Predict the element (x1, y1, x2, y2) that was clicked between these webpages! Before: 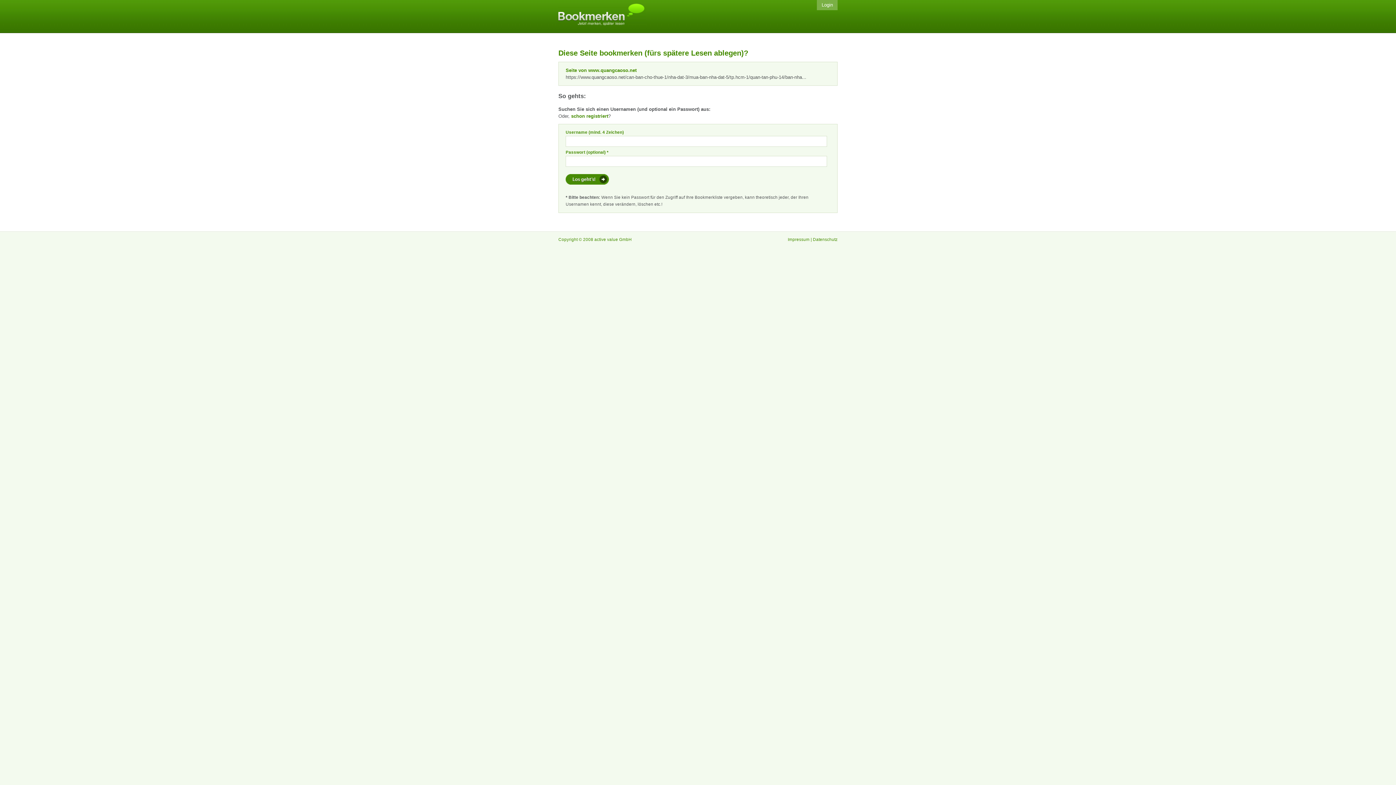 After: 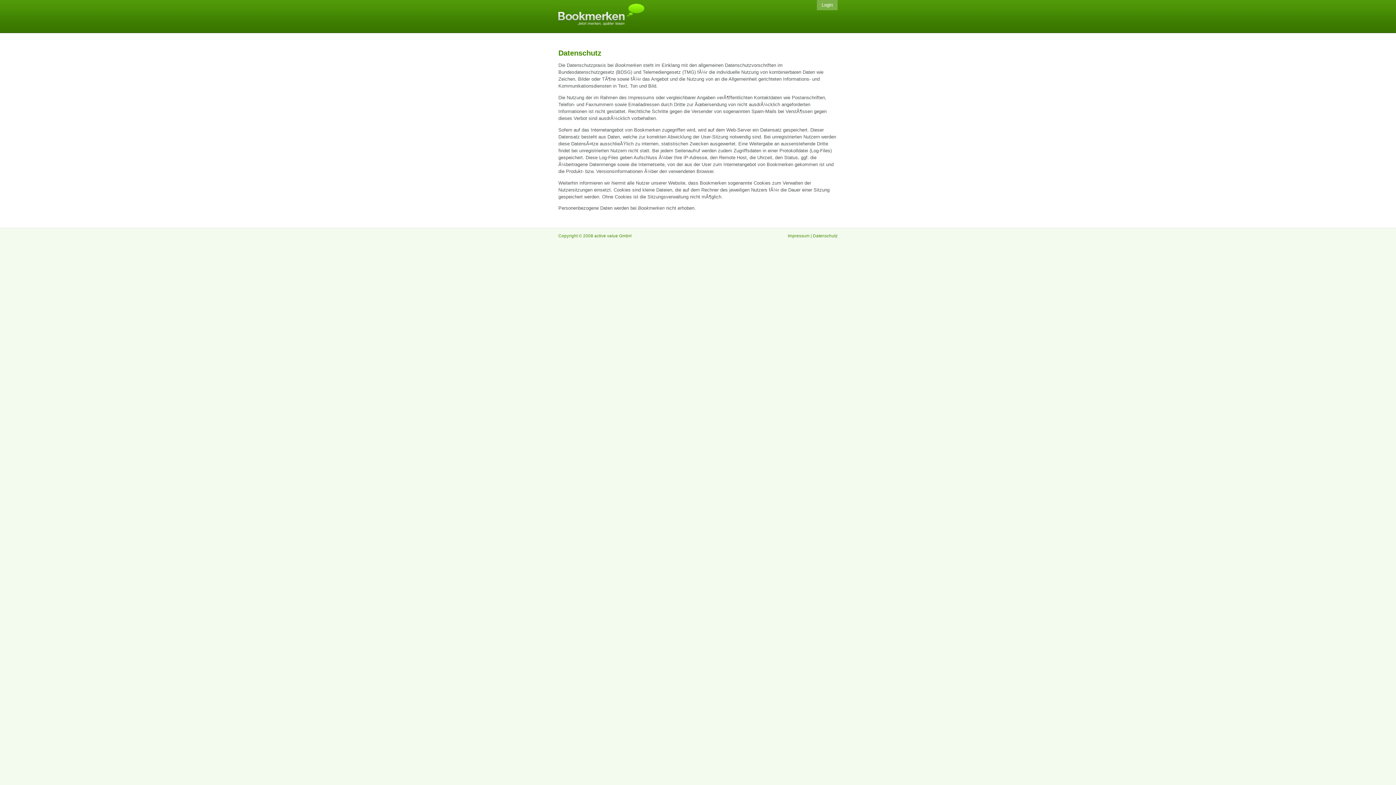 Action: label: Datenschutz bbox: (813, 237, 837, 241)